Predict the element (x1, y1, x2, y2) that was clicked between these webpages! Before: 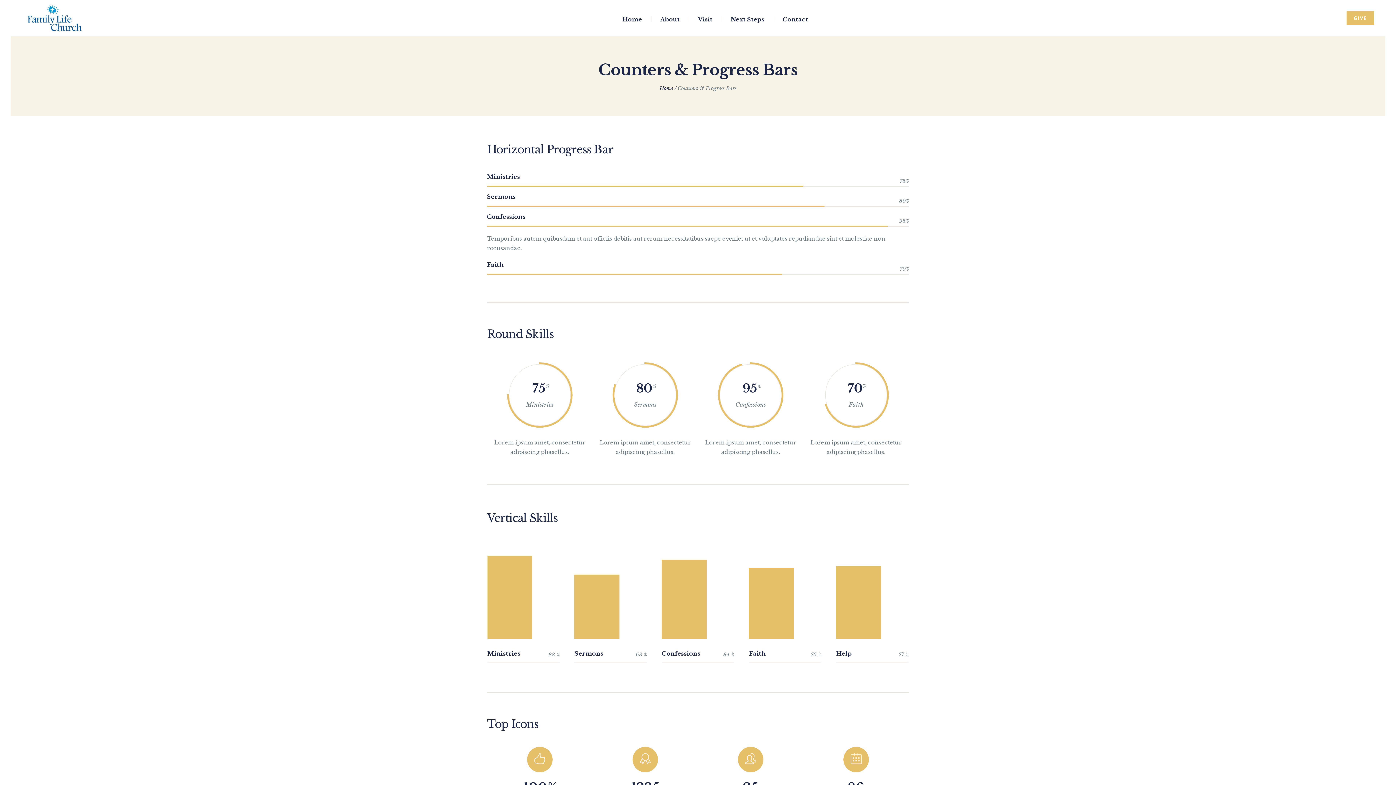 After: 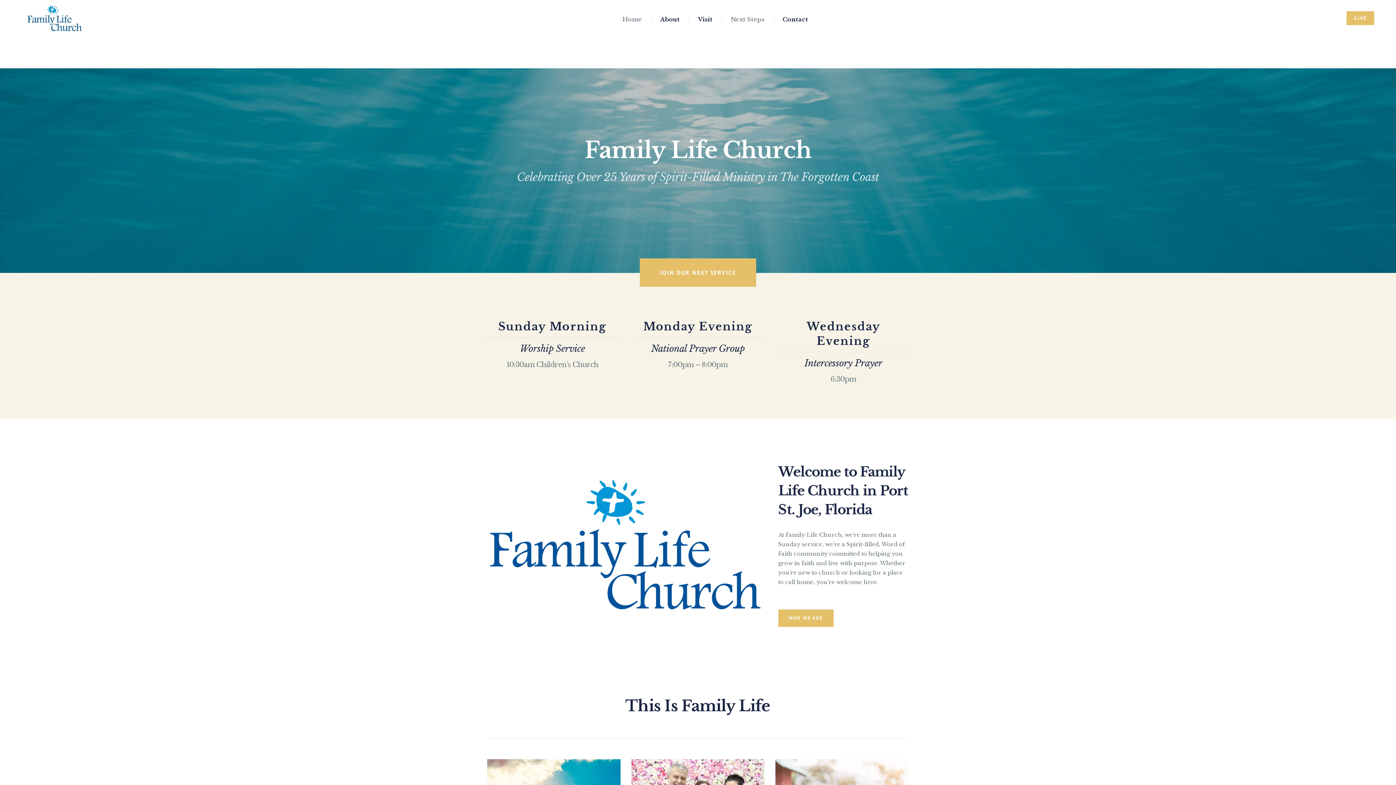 Action: label: Home bbox: (613, 0, 651, 36)